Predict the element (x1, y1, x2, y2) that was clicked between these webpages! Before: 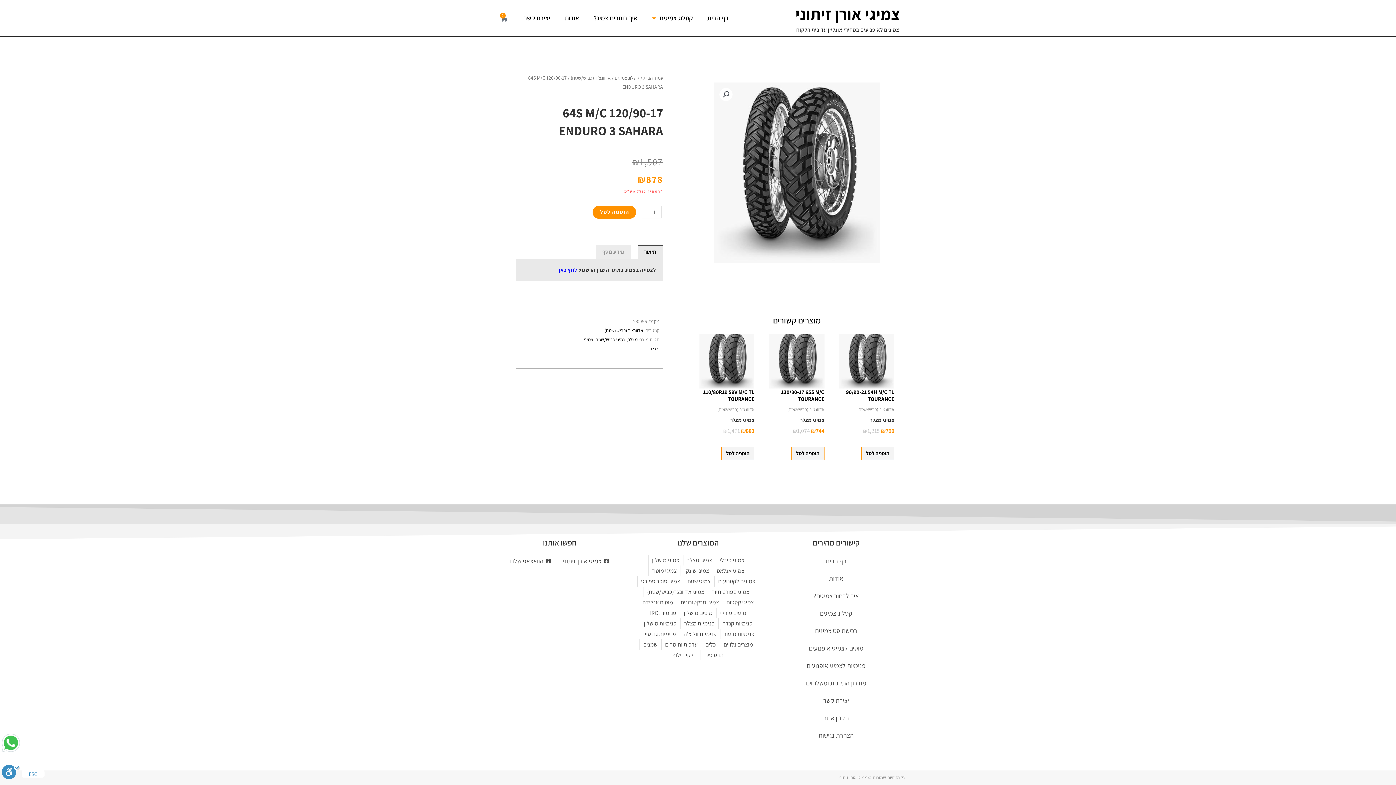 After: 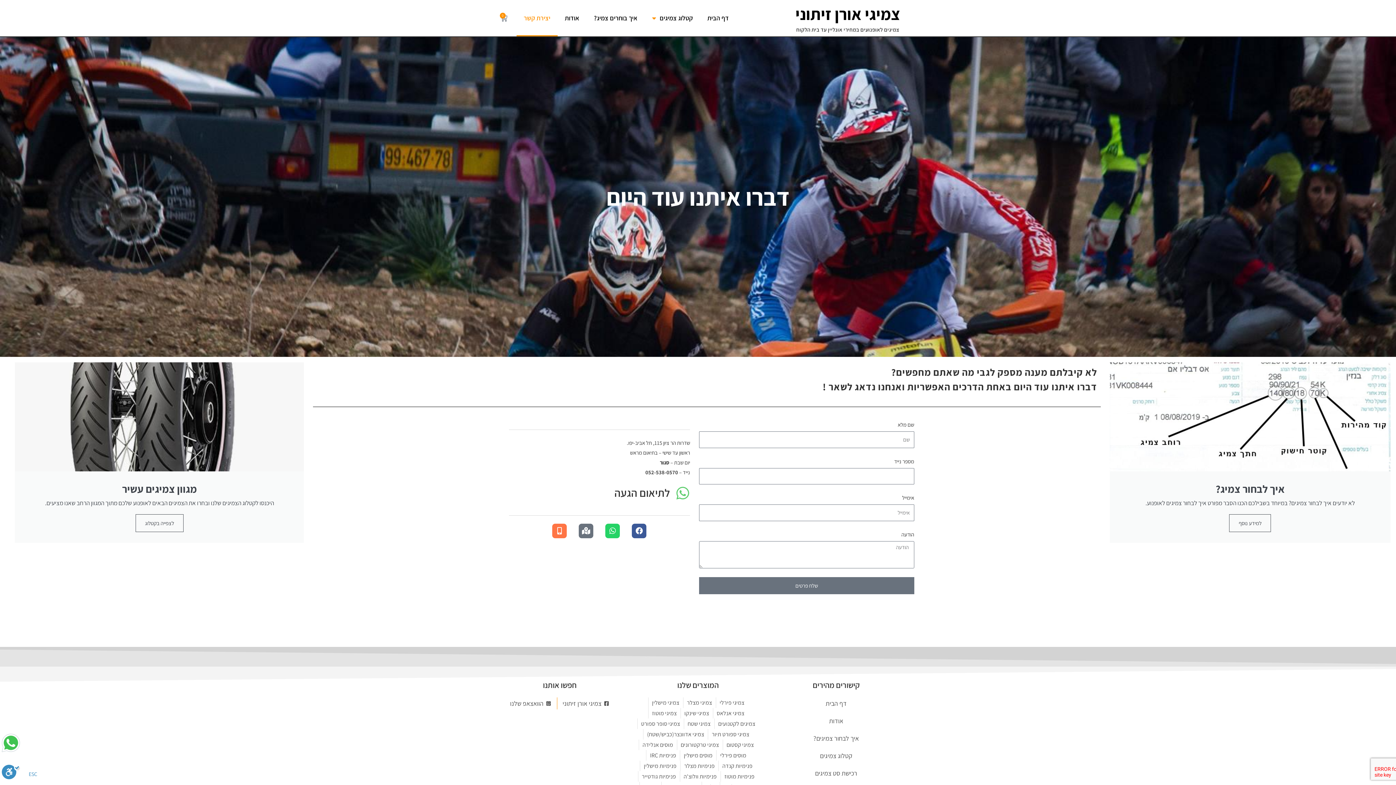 Action: bbox: (516, 0, 557, 36) label: יצירת קשר